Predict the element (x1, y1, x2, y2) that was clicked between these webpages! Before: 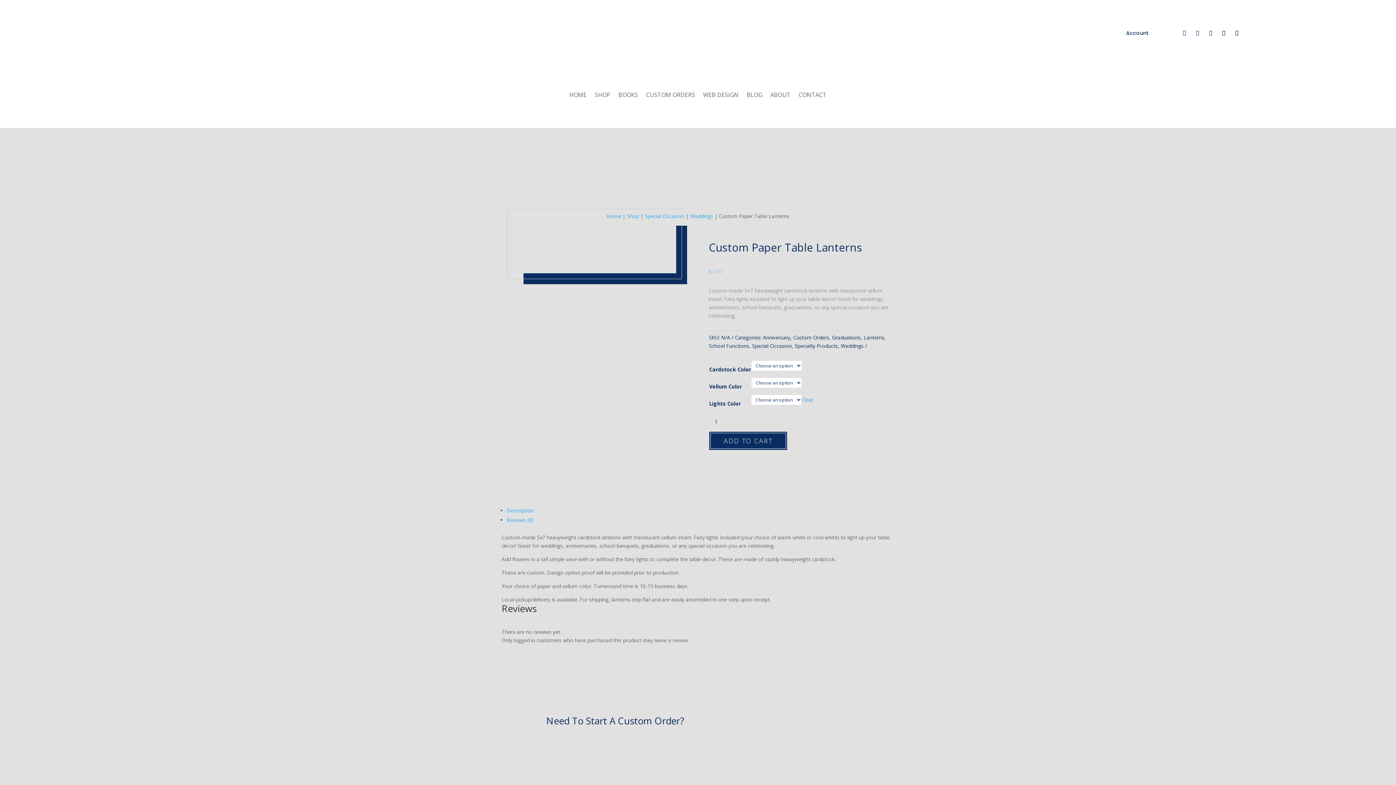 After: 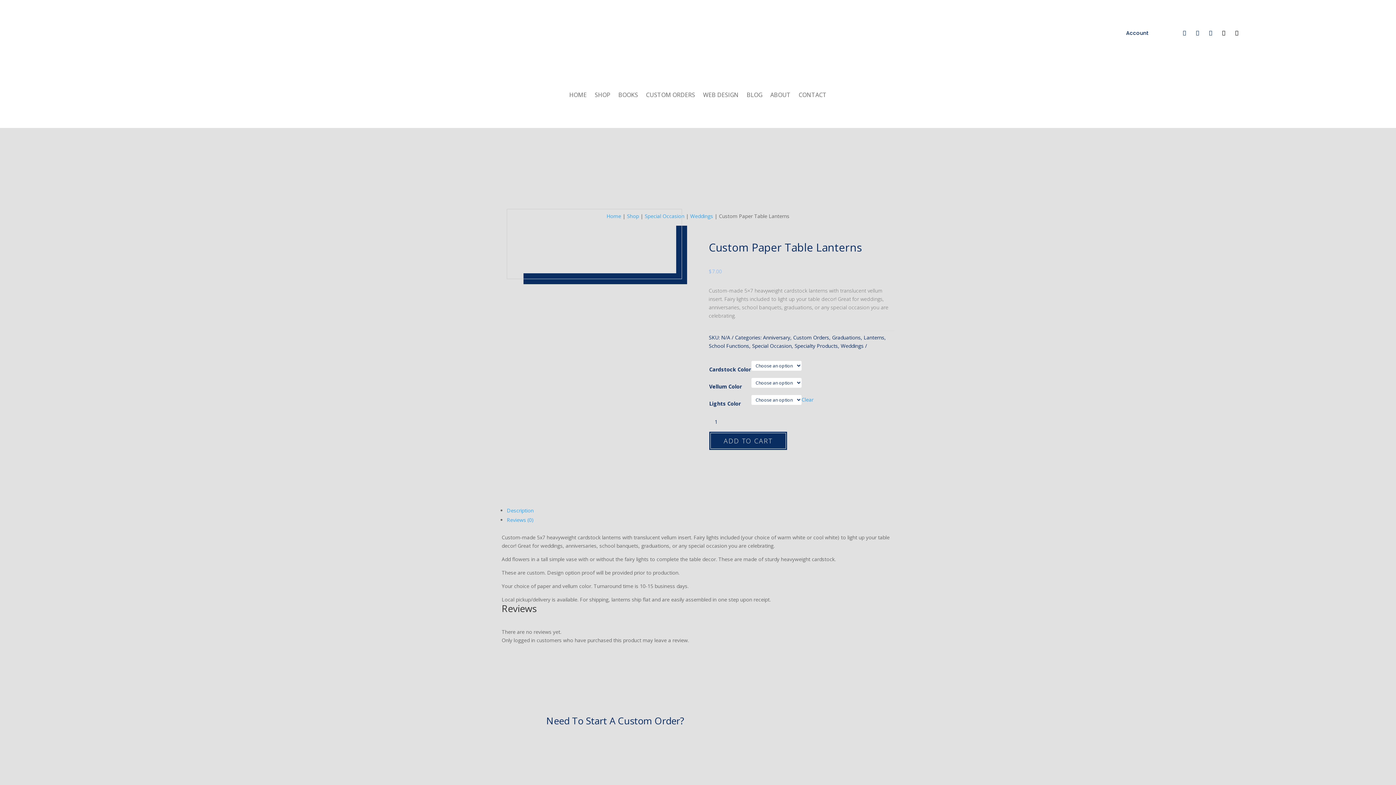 Action: bbox: (506, 507, 533, 514) label: Description